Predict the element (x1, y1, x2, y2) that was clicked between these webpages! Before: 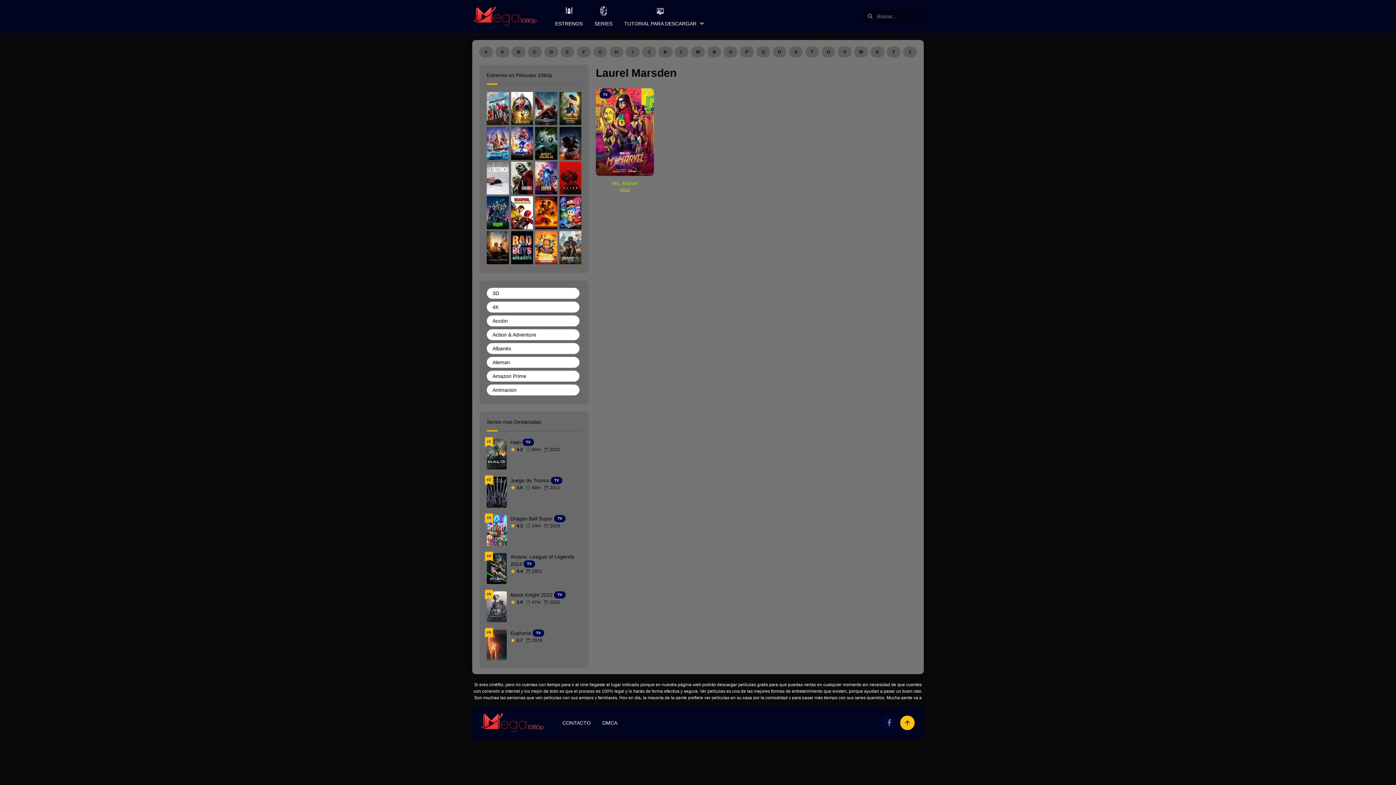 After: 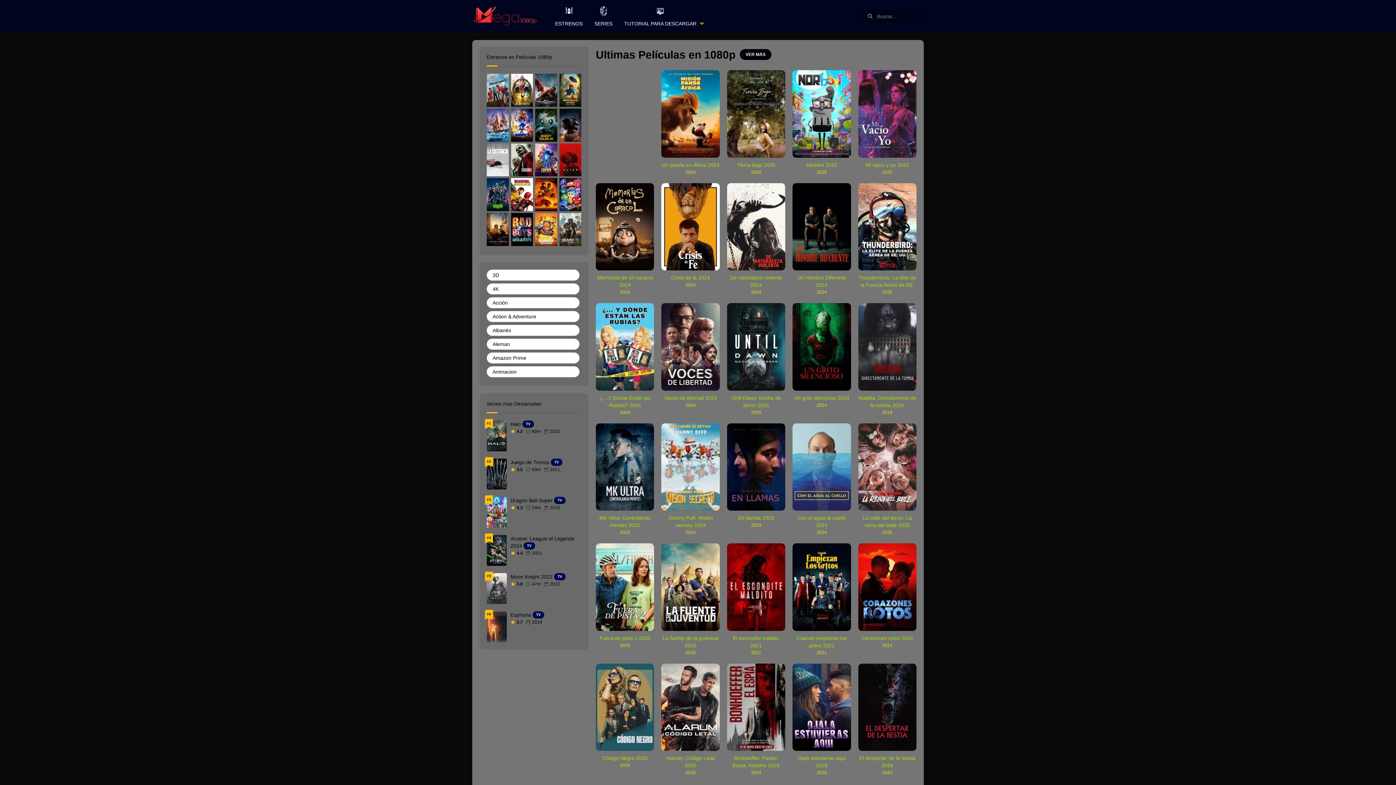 Action: bbox: (472, 6, 537, 12)